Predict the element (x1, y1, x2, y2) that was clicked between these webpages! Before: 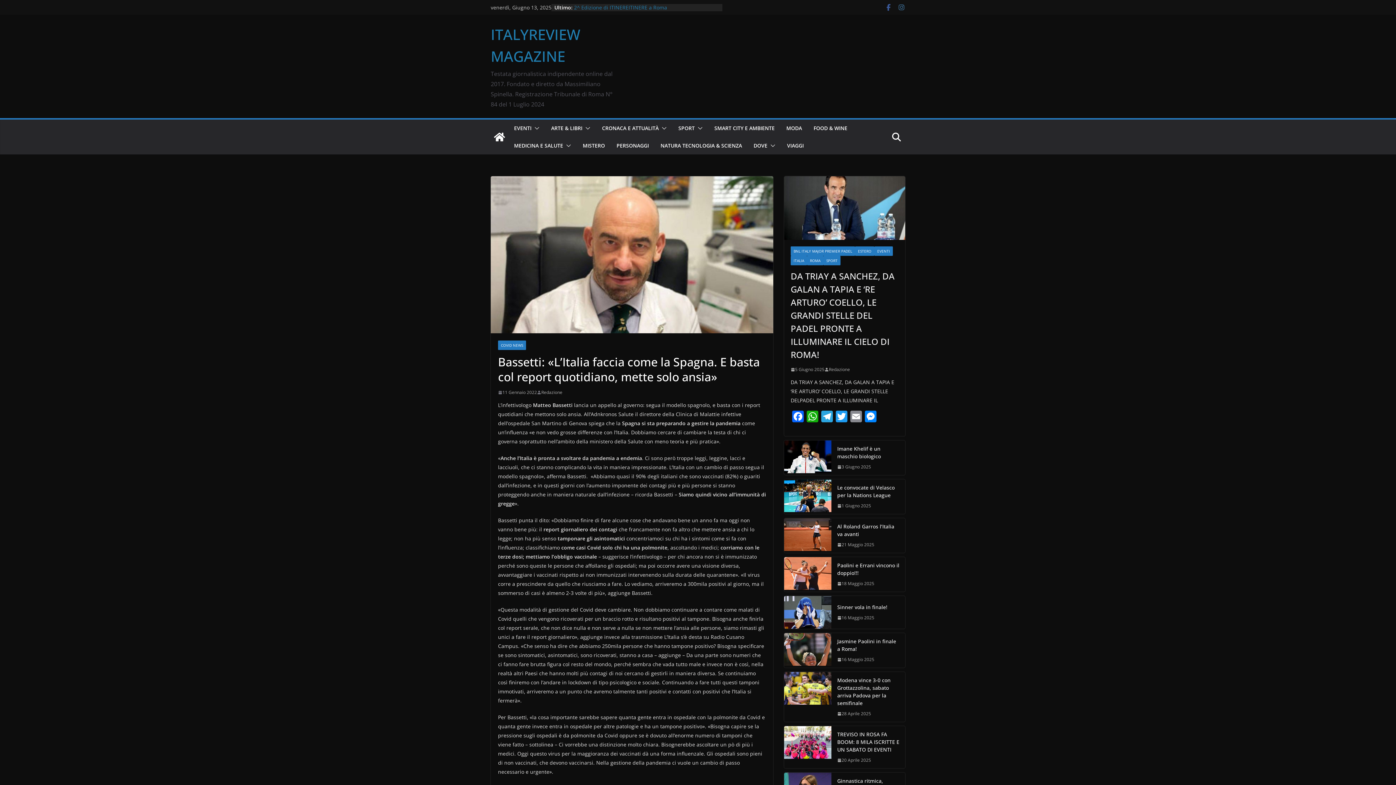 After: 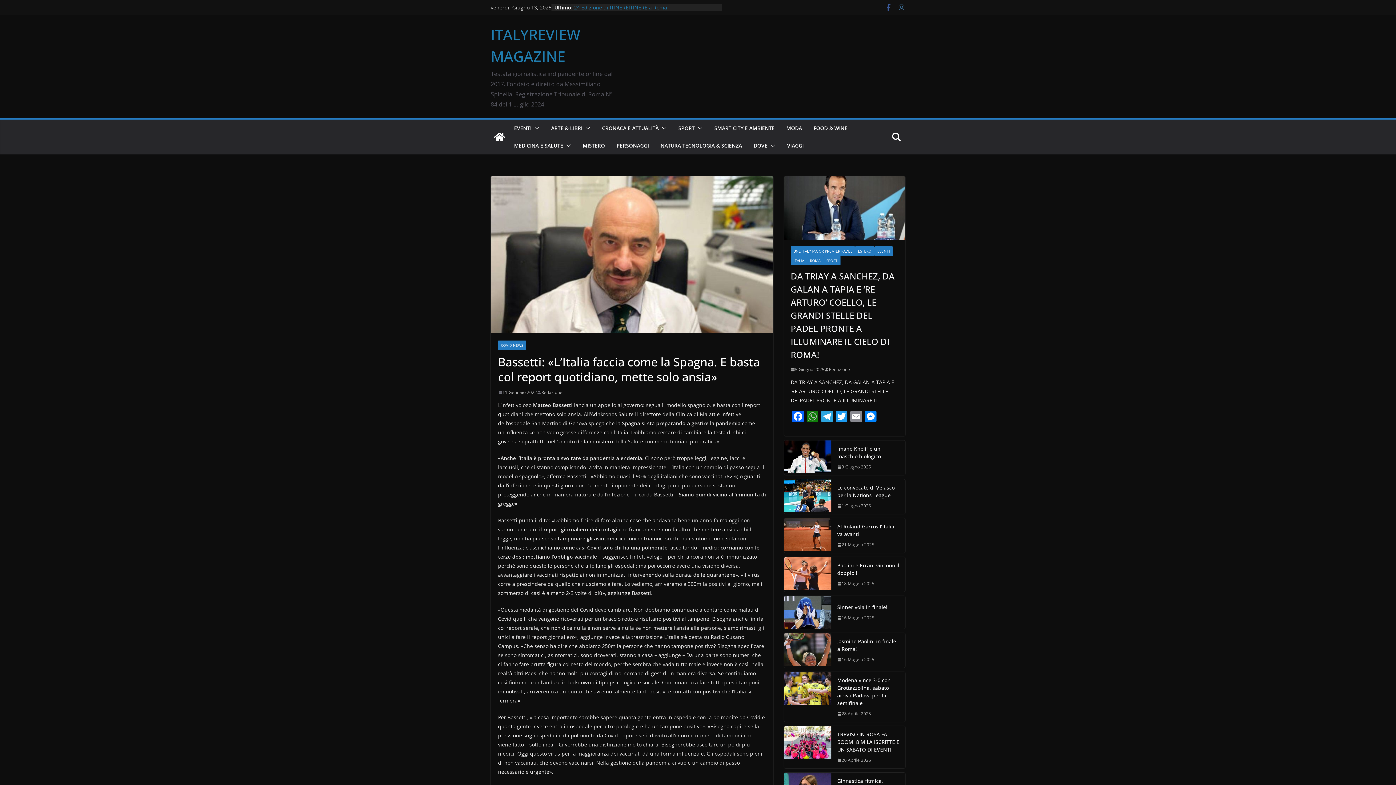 Action: label: WhatsApp bbox: (805, 410, 820, 424)